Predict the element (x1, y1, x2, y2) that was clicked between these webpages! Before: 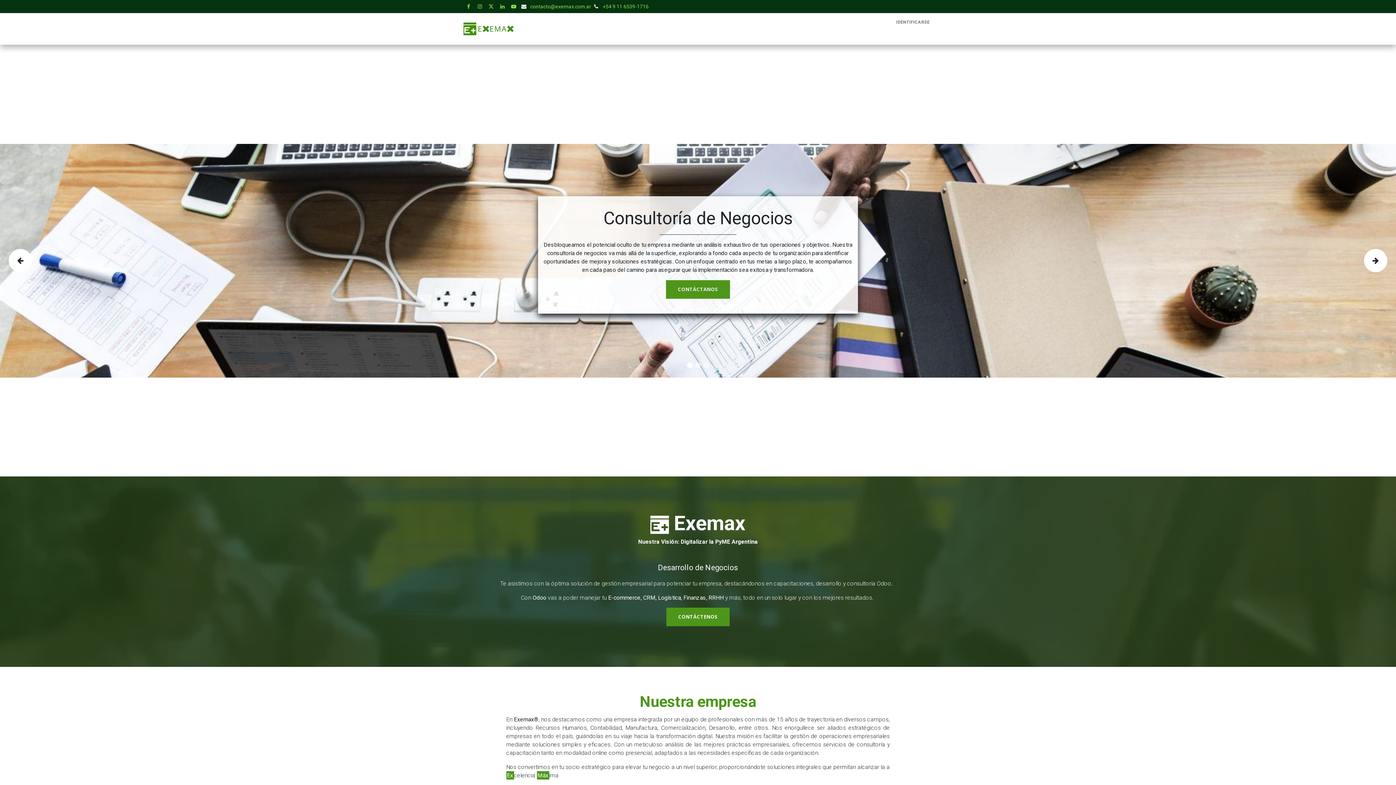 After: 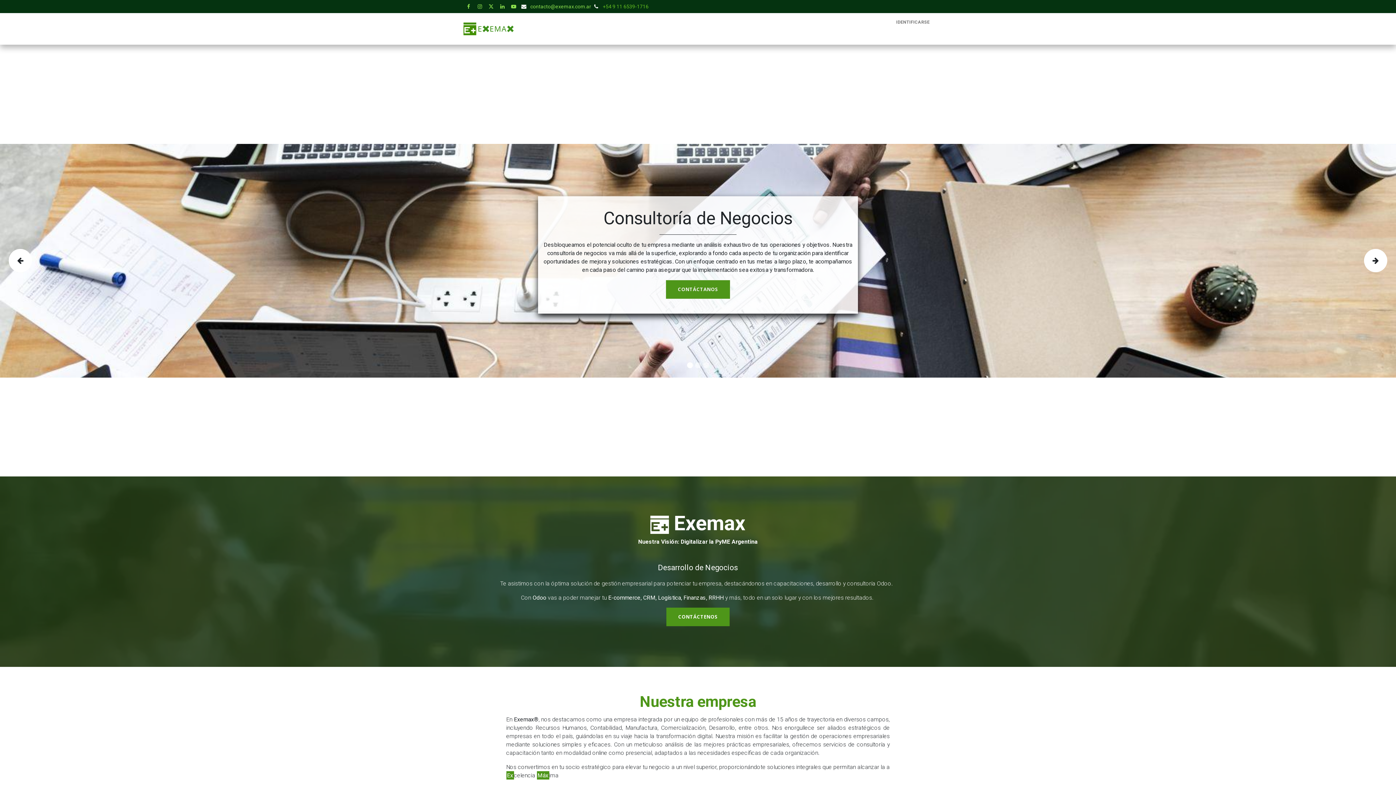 Action: label: +54 9 11 6539-1716 bbox: (602, 2, 648, 10)